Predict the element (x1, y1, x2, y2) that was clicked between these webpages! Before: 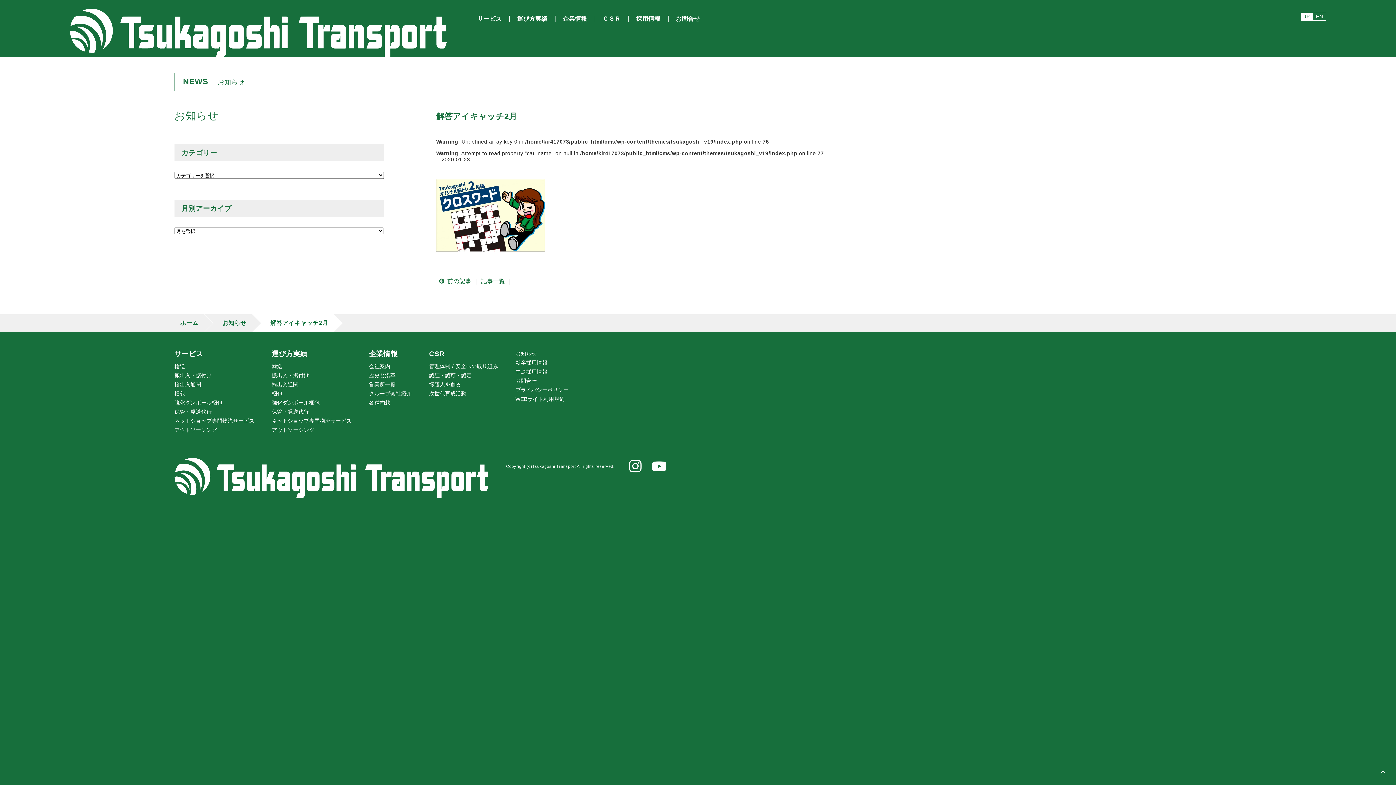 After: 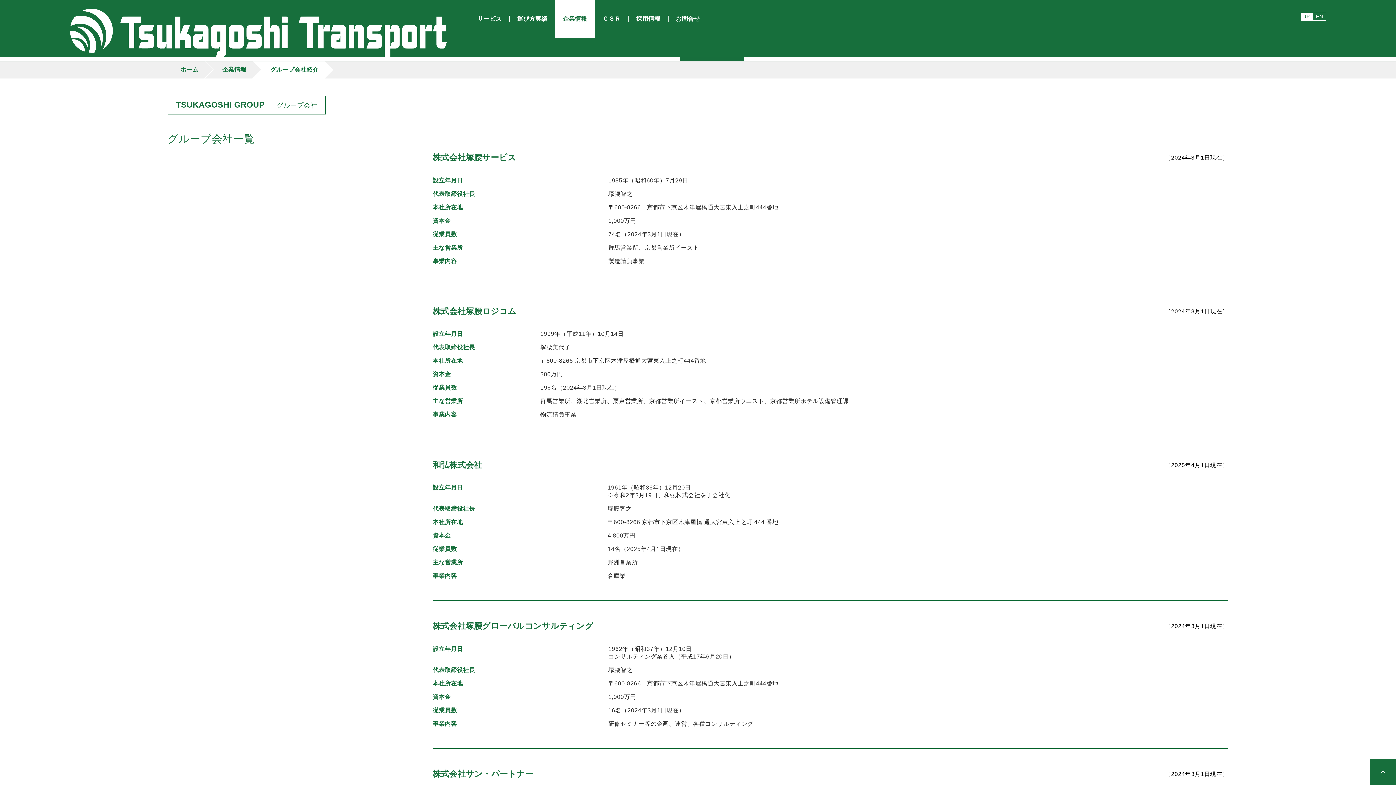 Action: label: グループ会社紹介 bbox: (369, 390, 411, 396)